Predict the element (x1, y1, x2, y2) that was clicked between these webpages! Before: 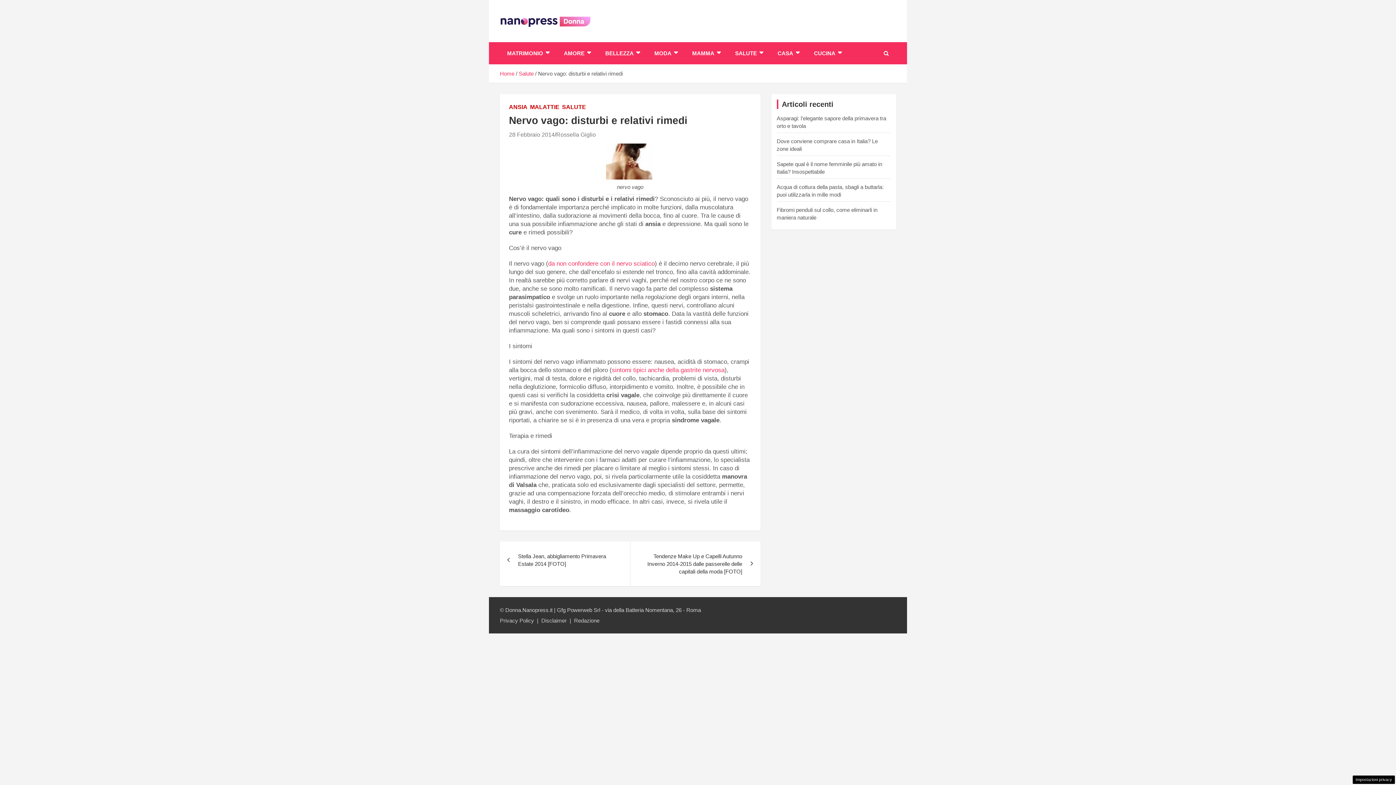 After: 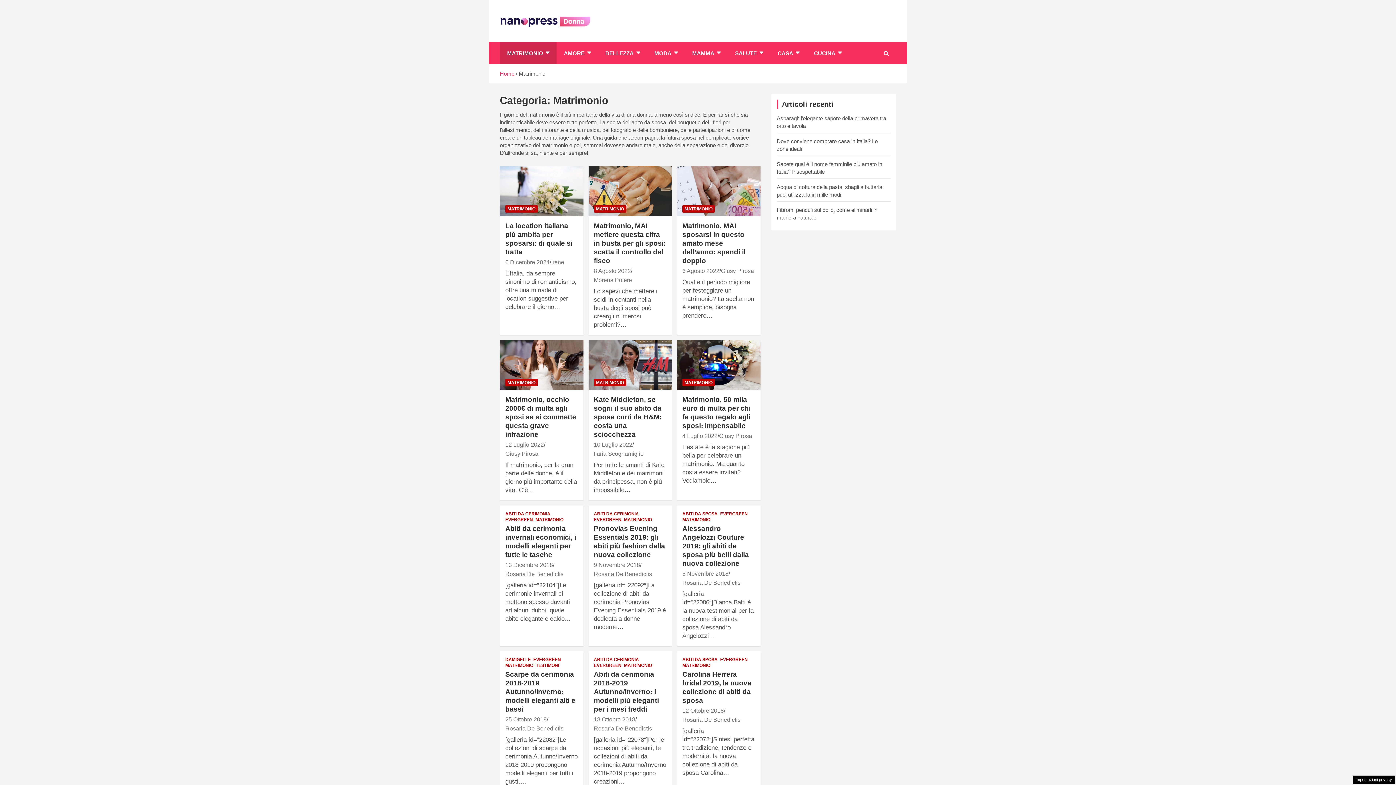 Action: bbox: (500, 42, 556, 64) label: MATRIMONIO